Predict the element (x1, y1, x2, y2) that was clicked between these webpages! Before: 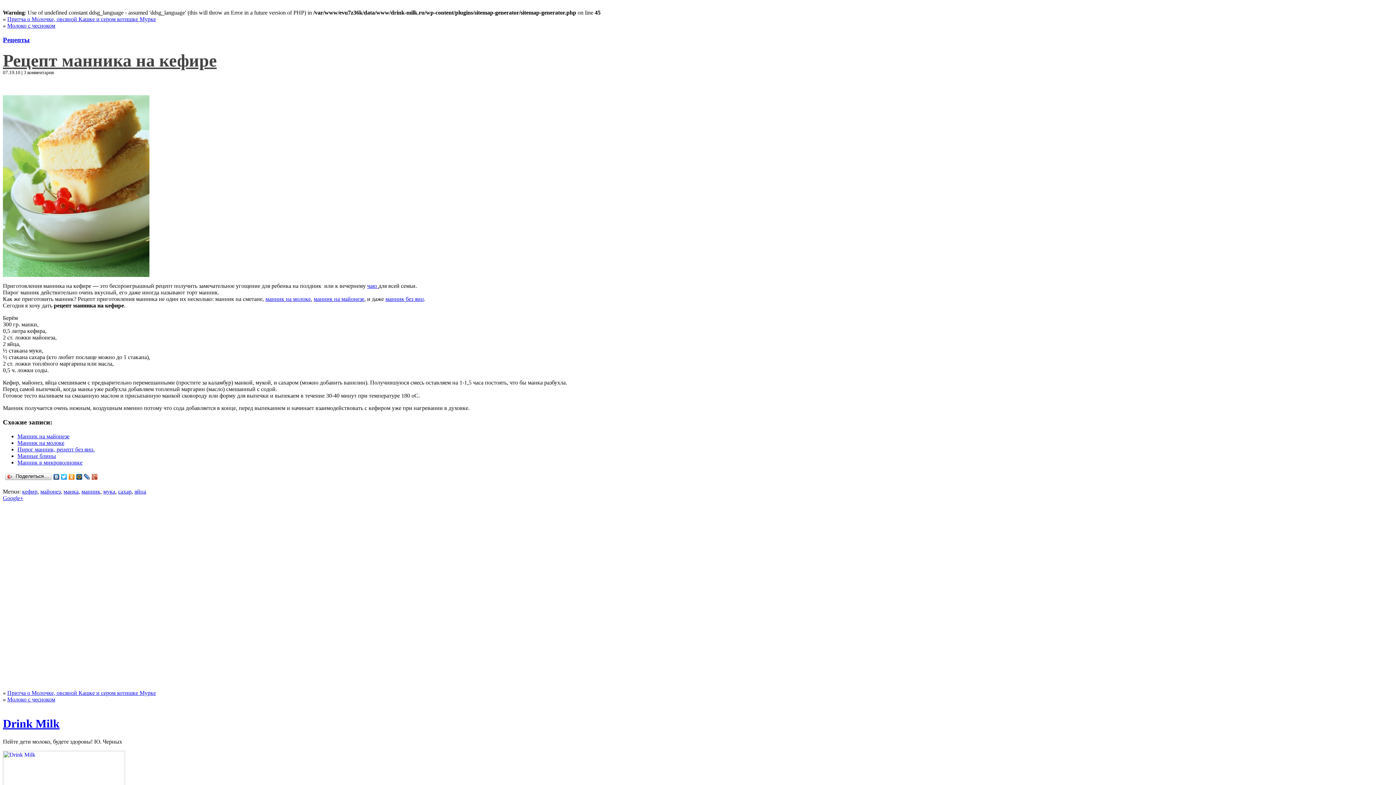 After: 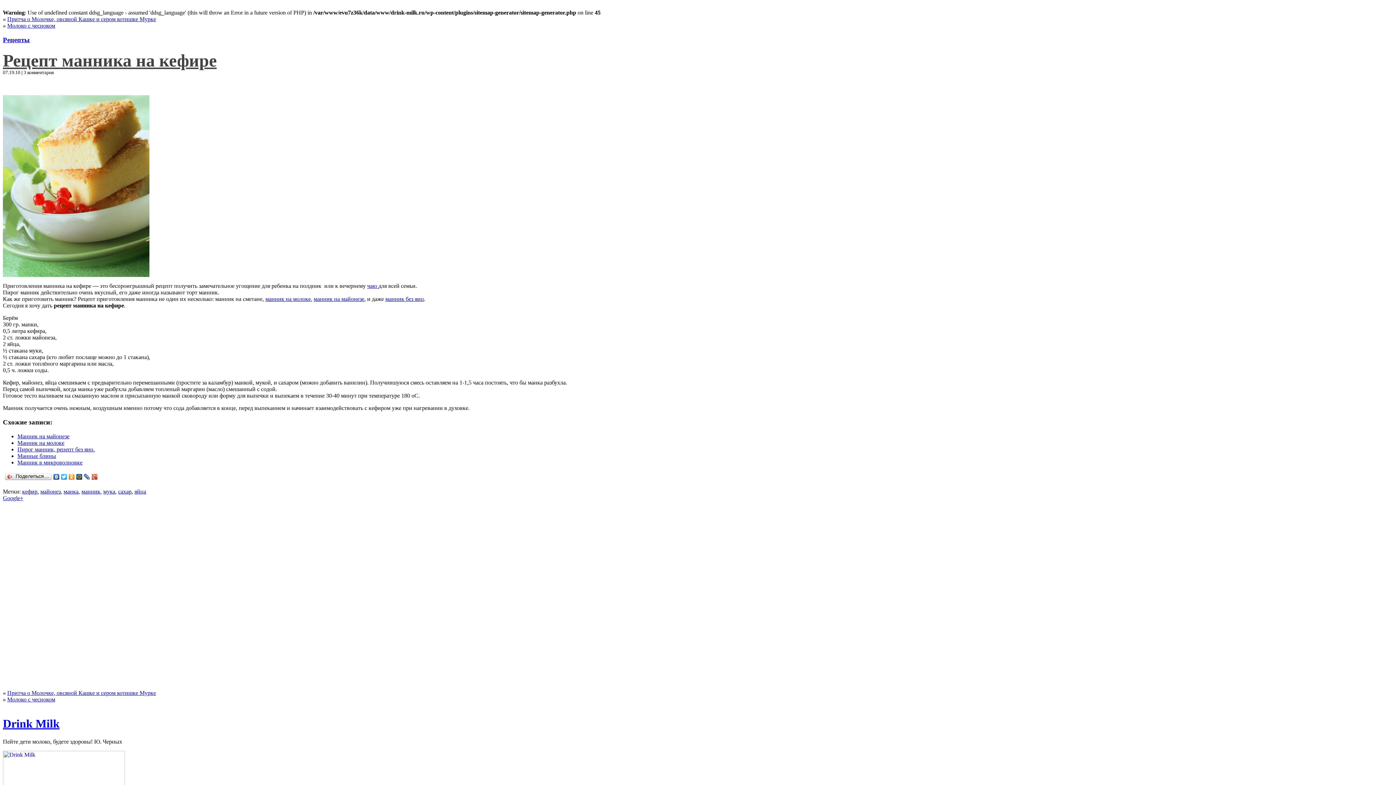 Action: bbox: (75, 472, 83, 481)